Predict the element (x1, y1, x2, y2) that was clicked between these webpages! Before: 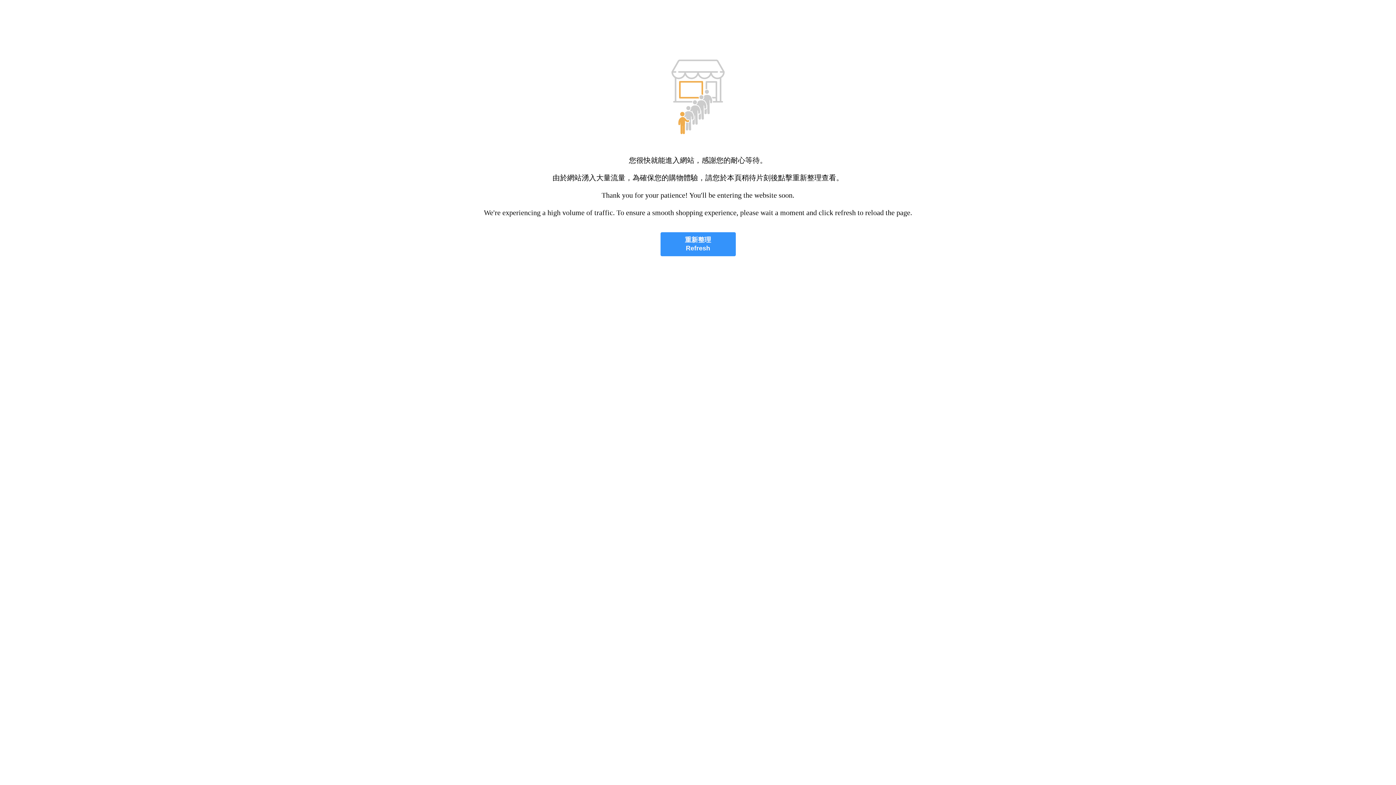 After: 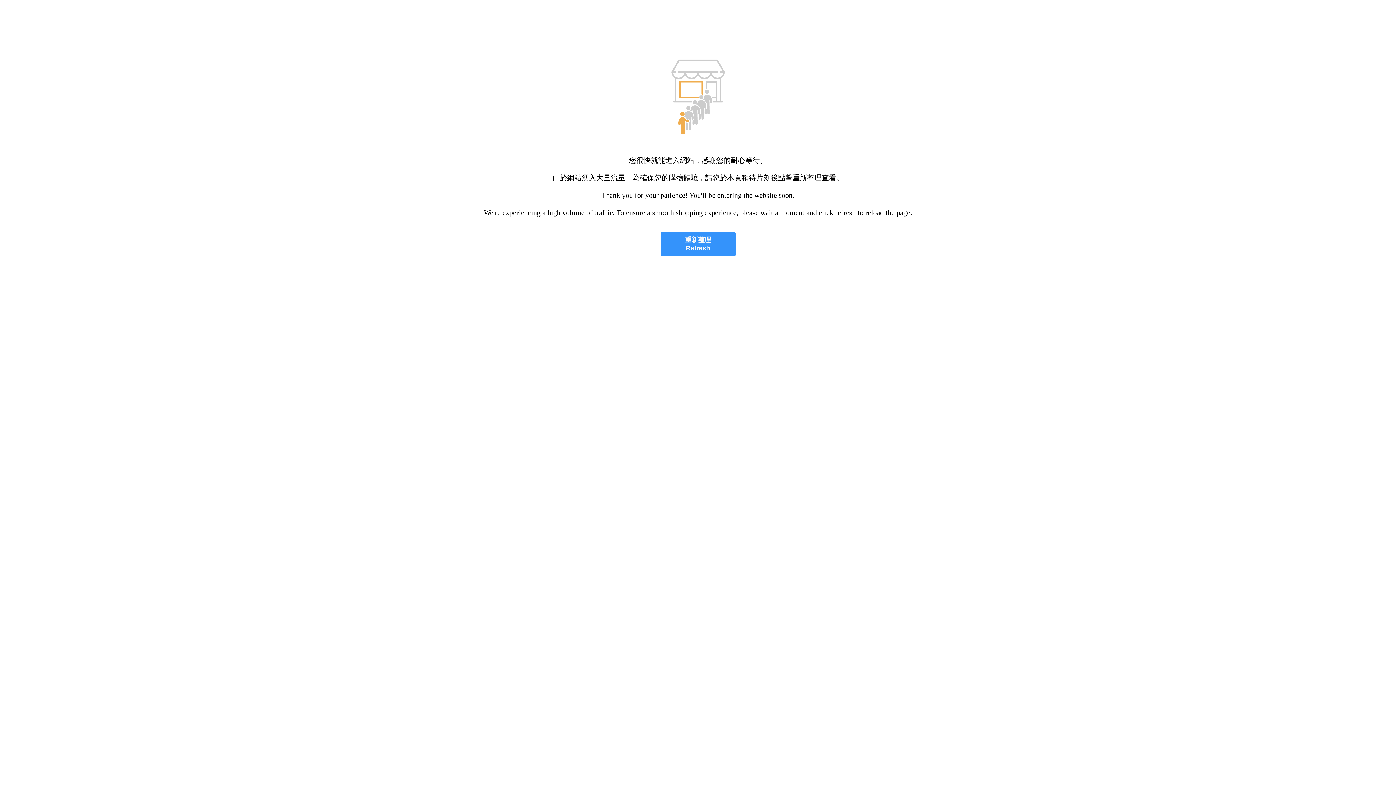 Action: bbox: (660, 232, 735, 256) label: 重新整理
Refresh